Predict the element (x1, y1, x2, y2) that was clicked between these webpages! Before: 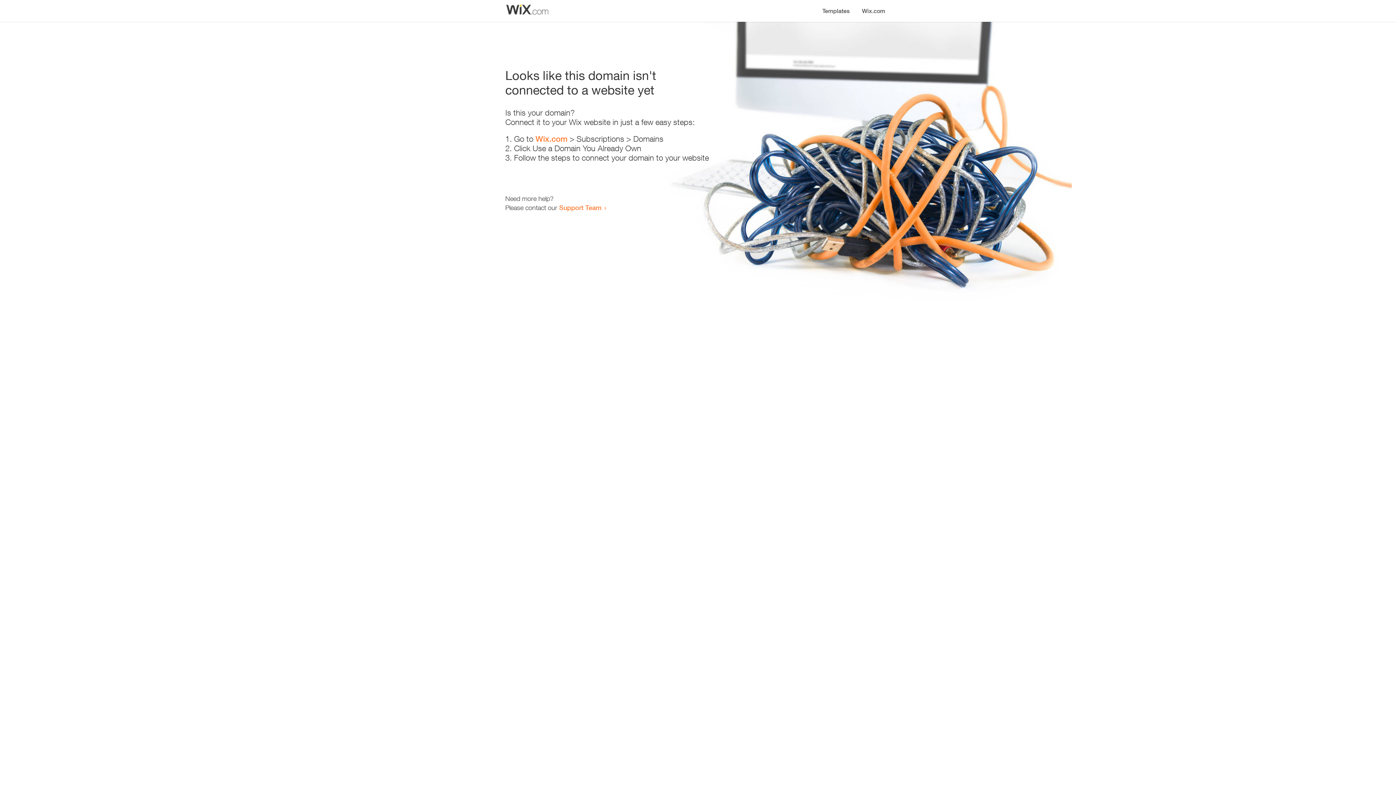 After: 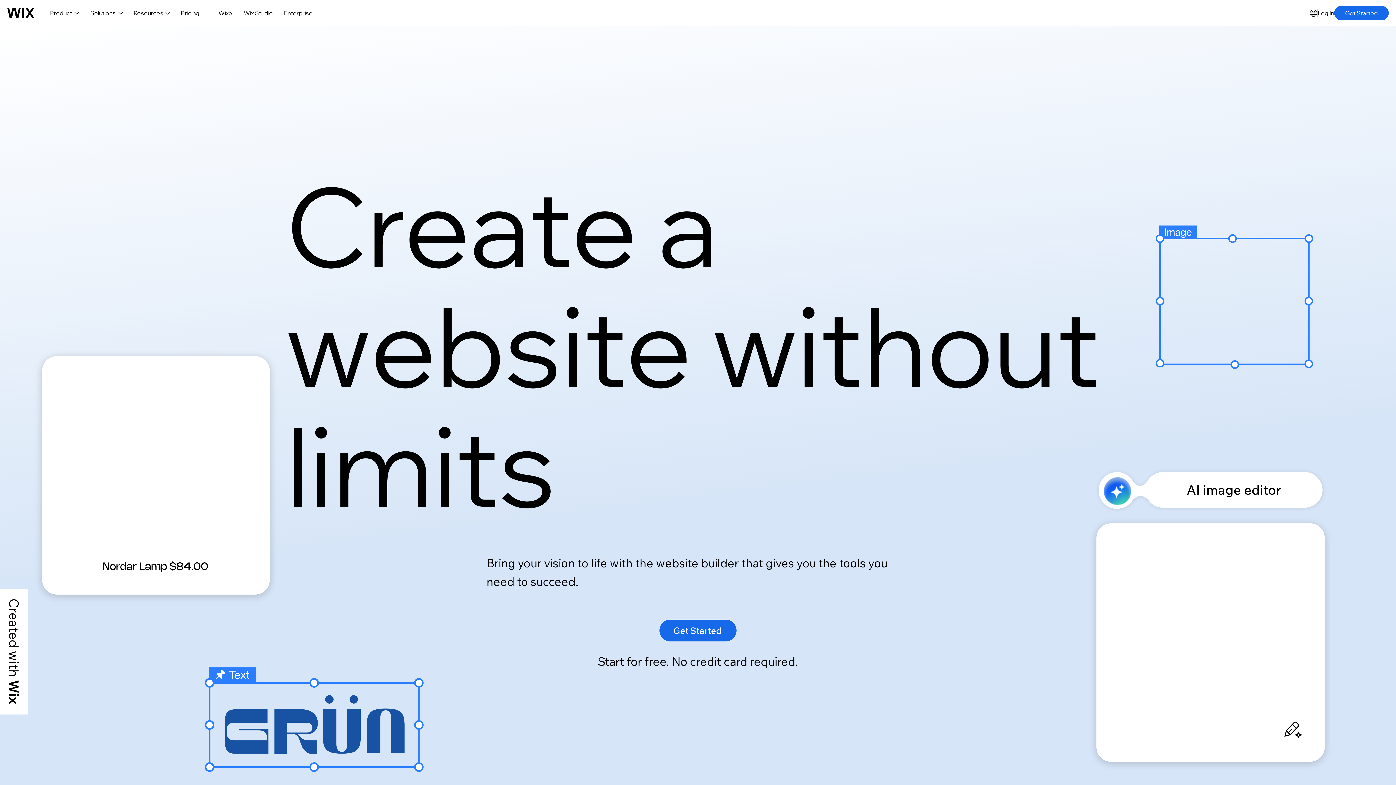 Action: label: Wix.com bbox: (535, 134, 567, 143)